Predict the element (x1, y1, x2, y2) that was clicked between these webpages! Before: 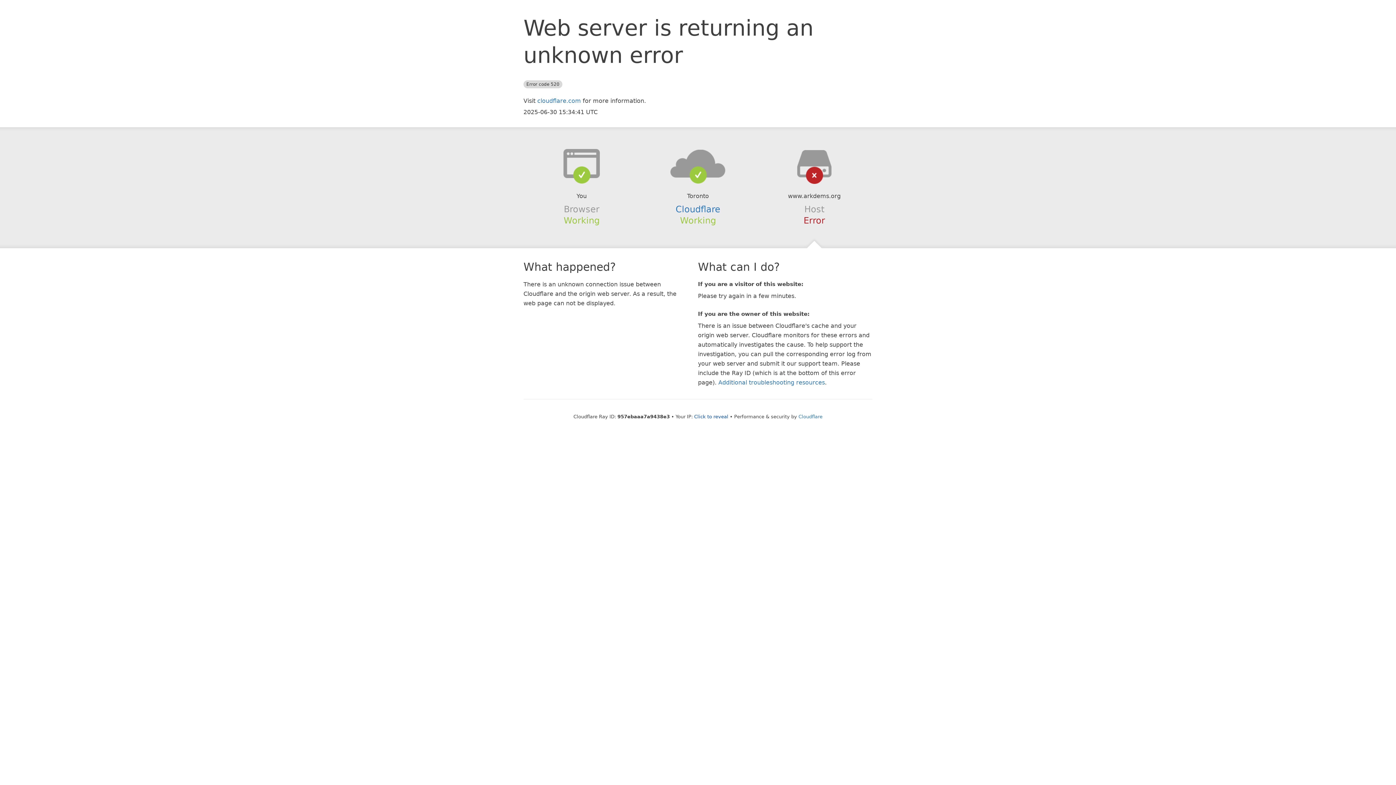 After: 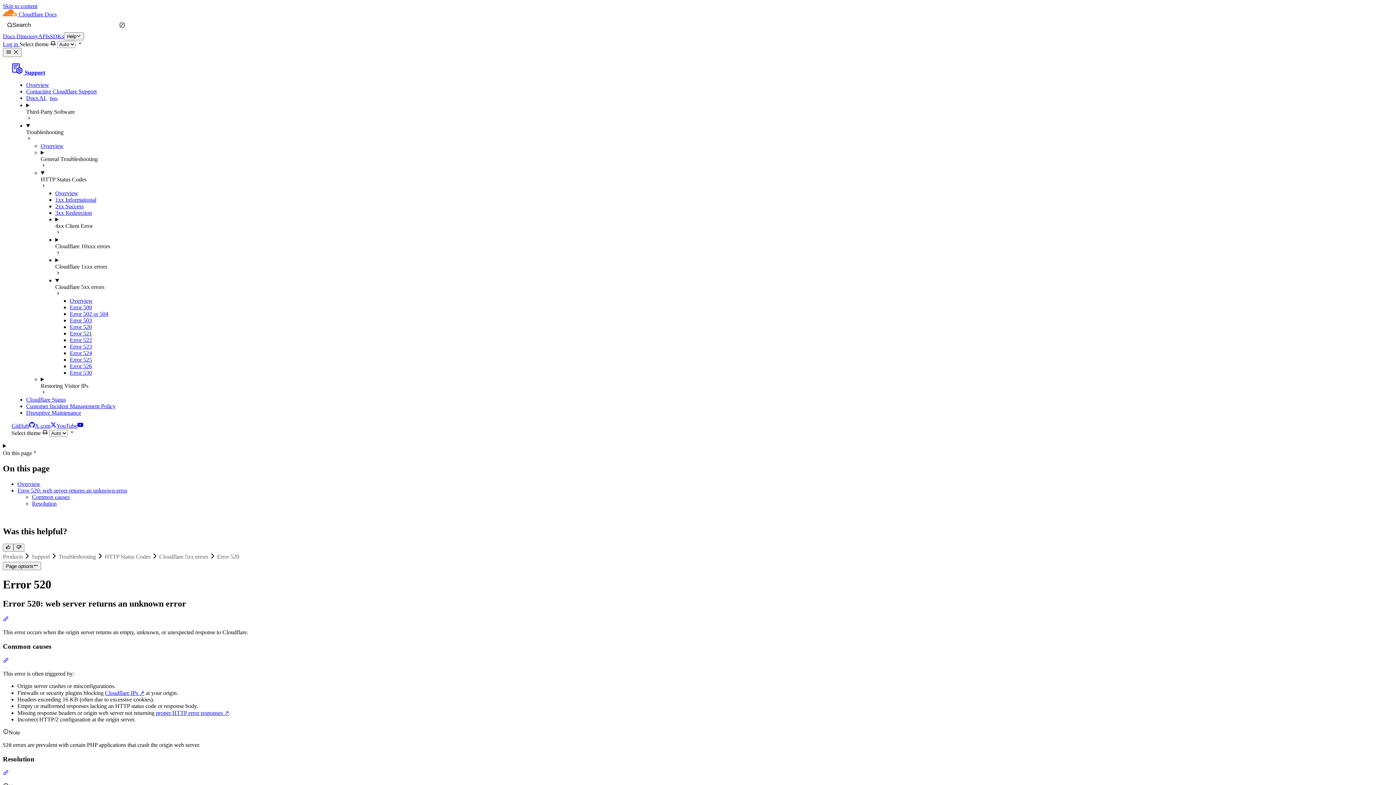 Action: label: Additional troubleshooting resources bbox: (718, 379, 825, 386)